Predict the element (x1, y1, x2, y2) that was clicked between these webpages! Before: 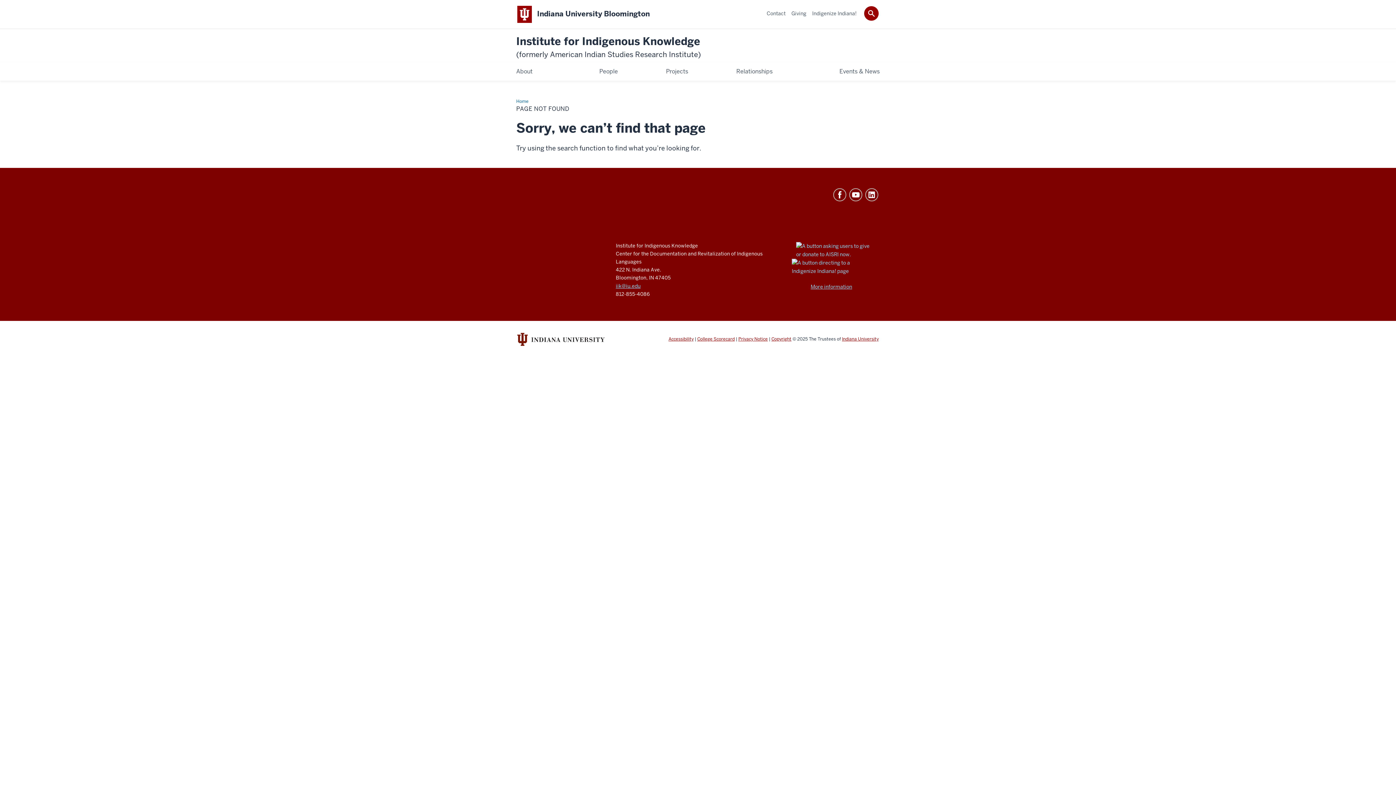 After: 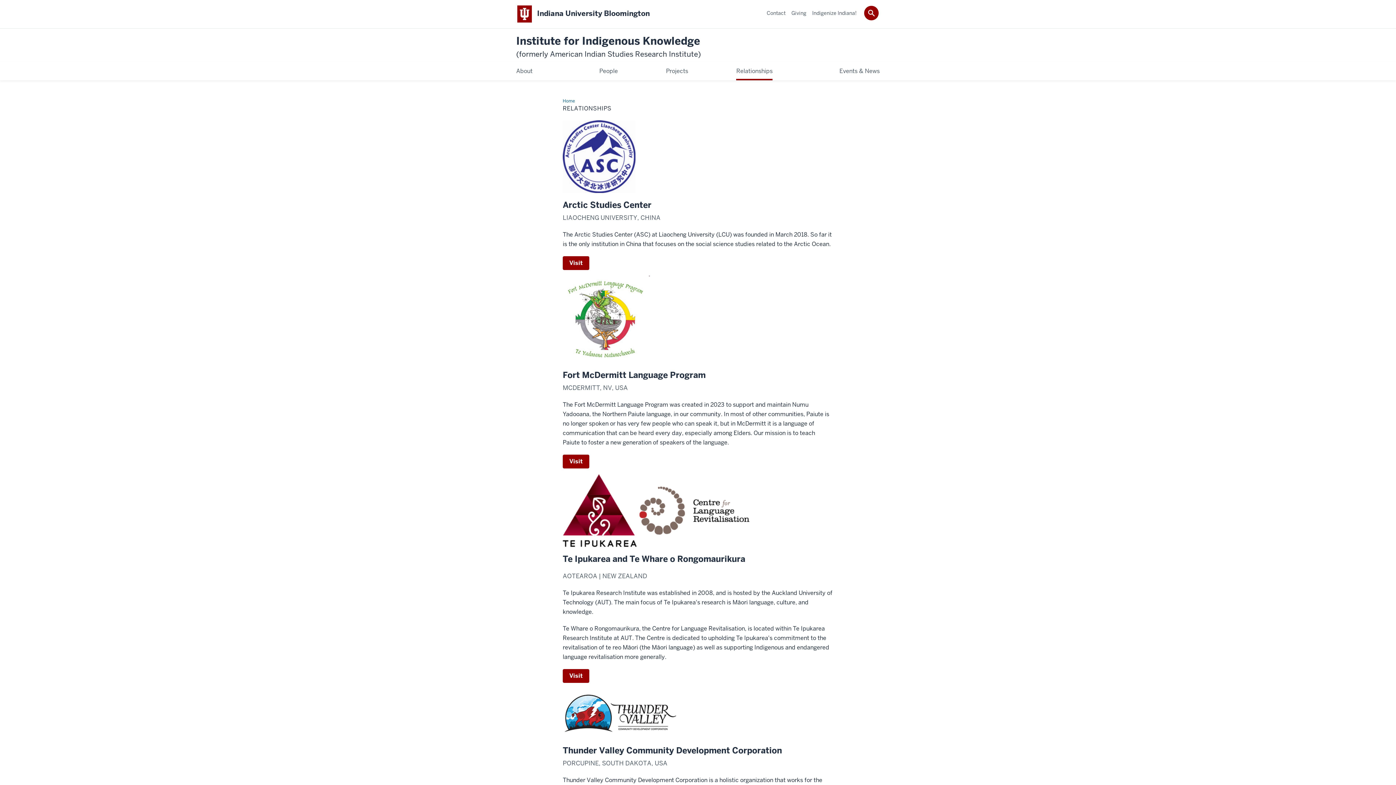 Action: label: Relationships bbox: (736, 66, 772, 76)